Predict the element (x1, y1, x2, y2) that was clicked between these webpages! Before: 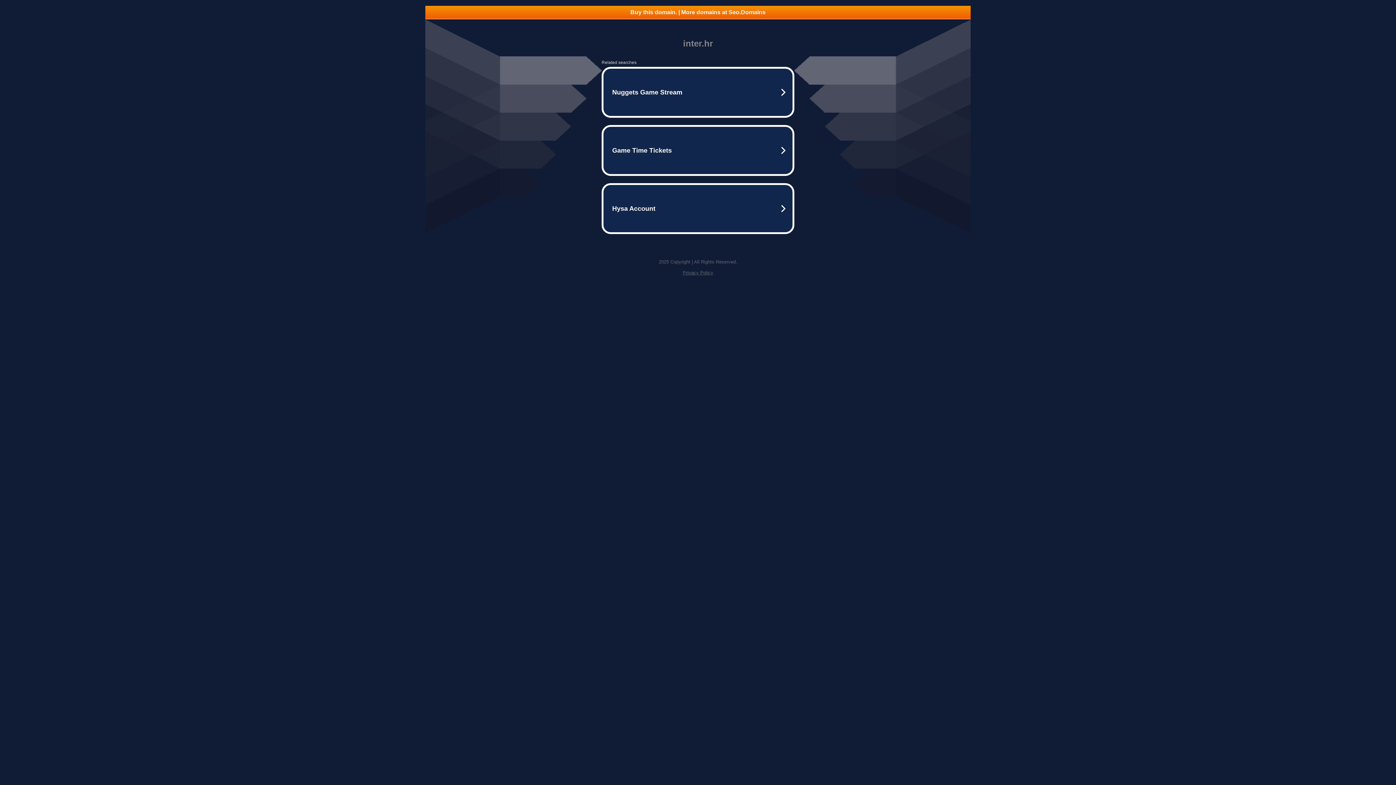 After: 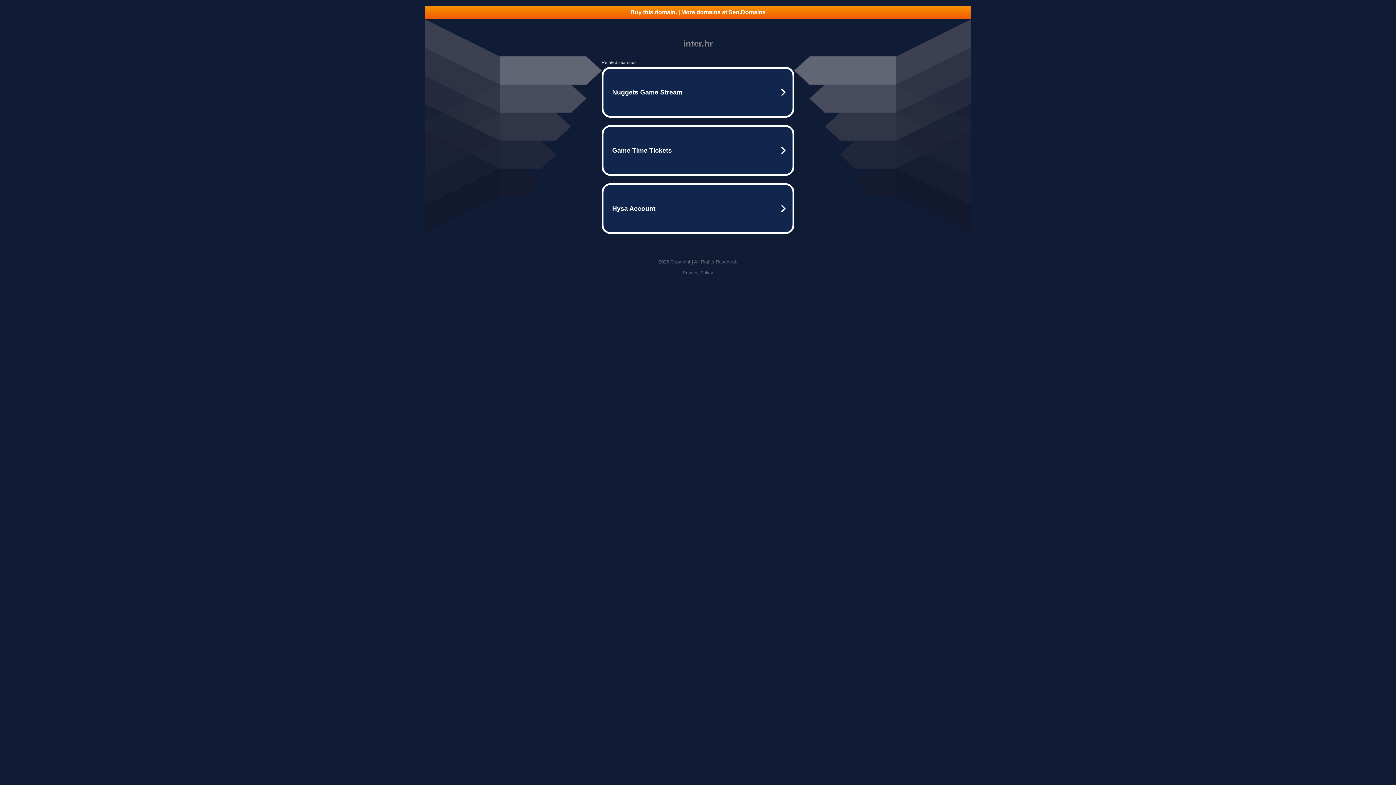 Action: bbox: (425, 5, 970, 18) label: Buy this domain. | More domains at Seo.Domains